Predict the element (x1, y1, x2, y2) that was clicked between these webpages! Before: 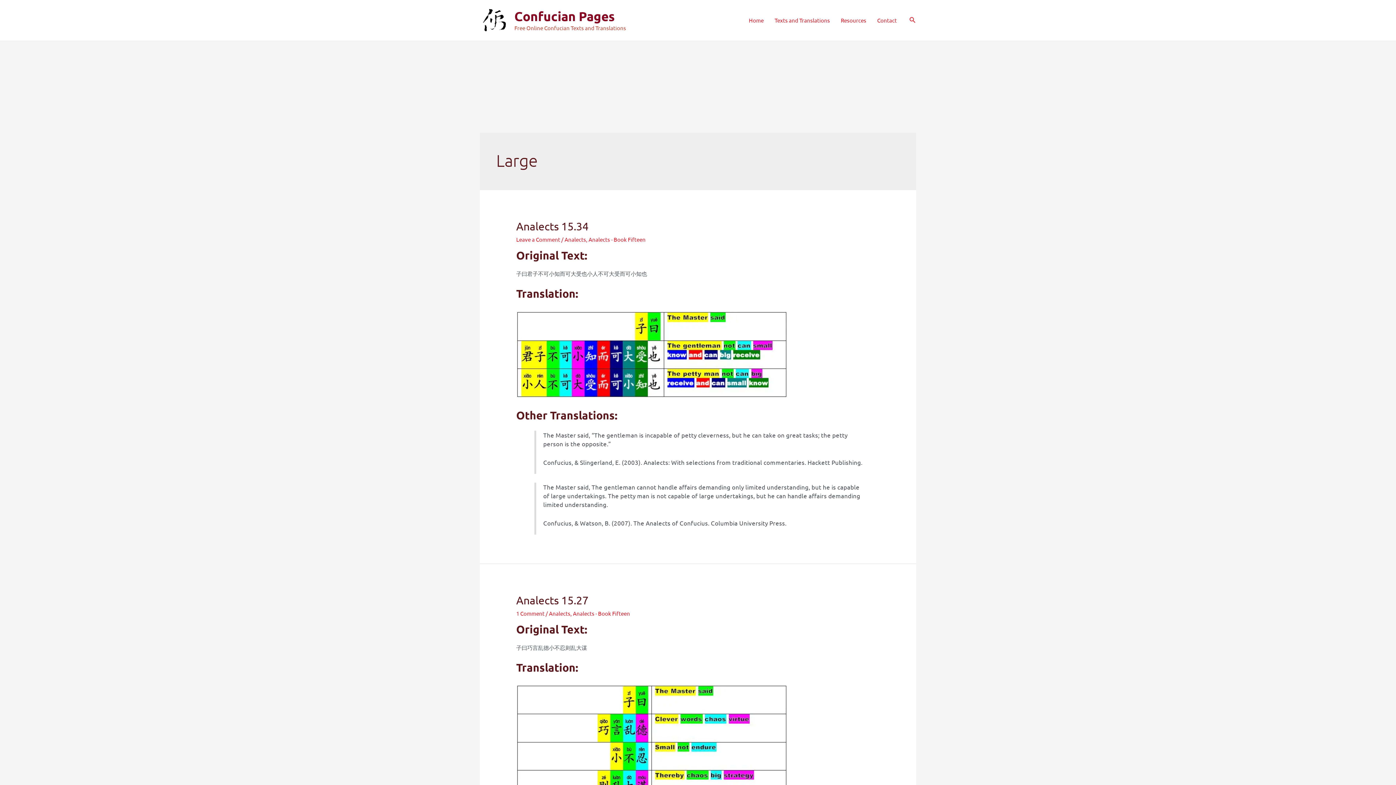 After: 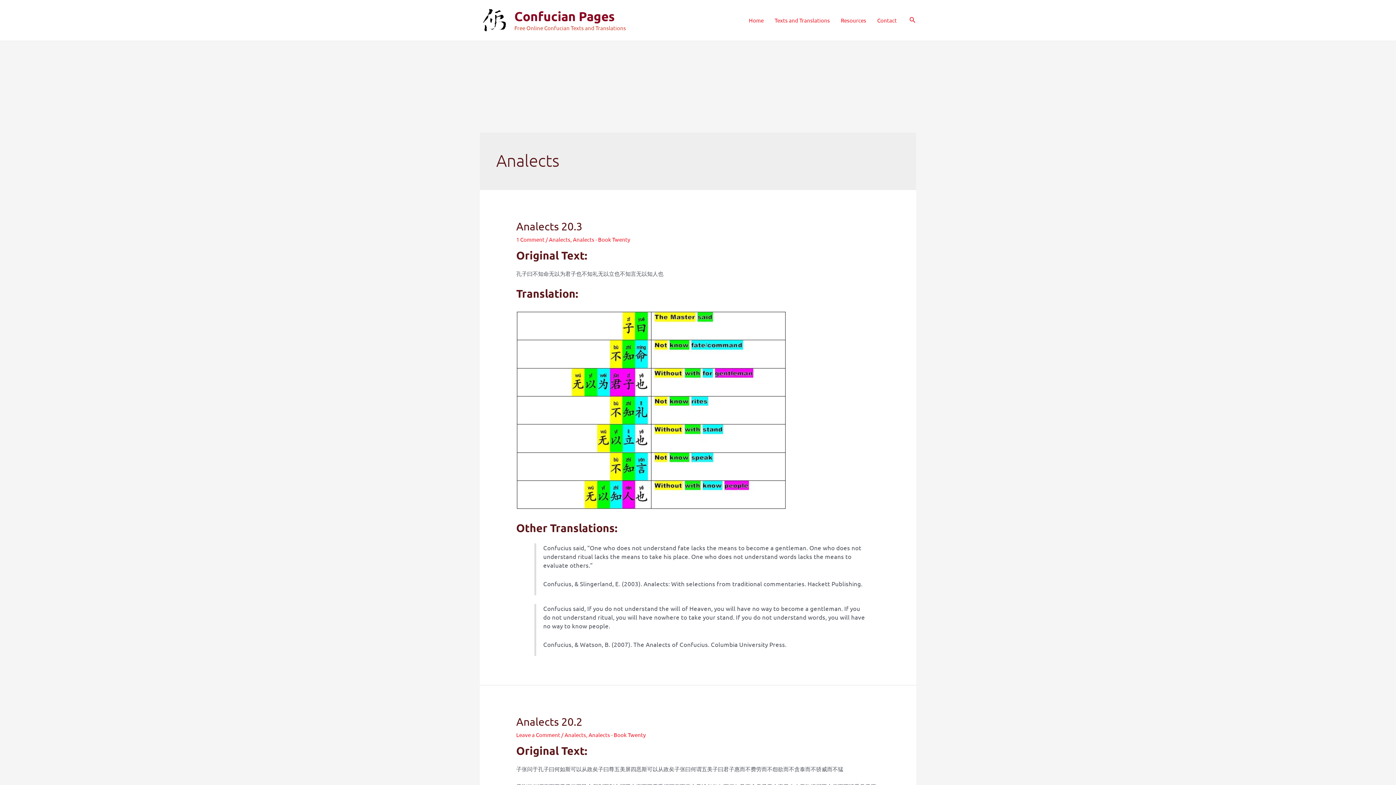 Action: bbox: (549, 610, 570, 617) label: Analects